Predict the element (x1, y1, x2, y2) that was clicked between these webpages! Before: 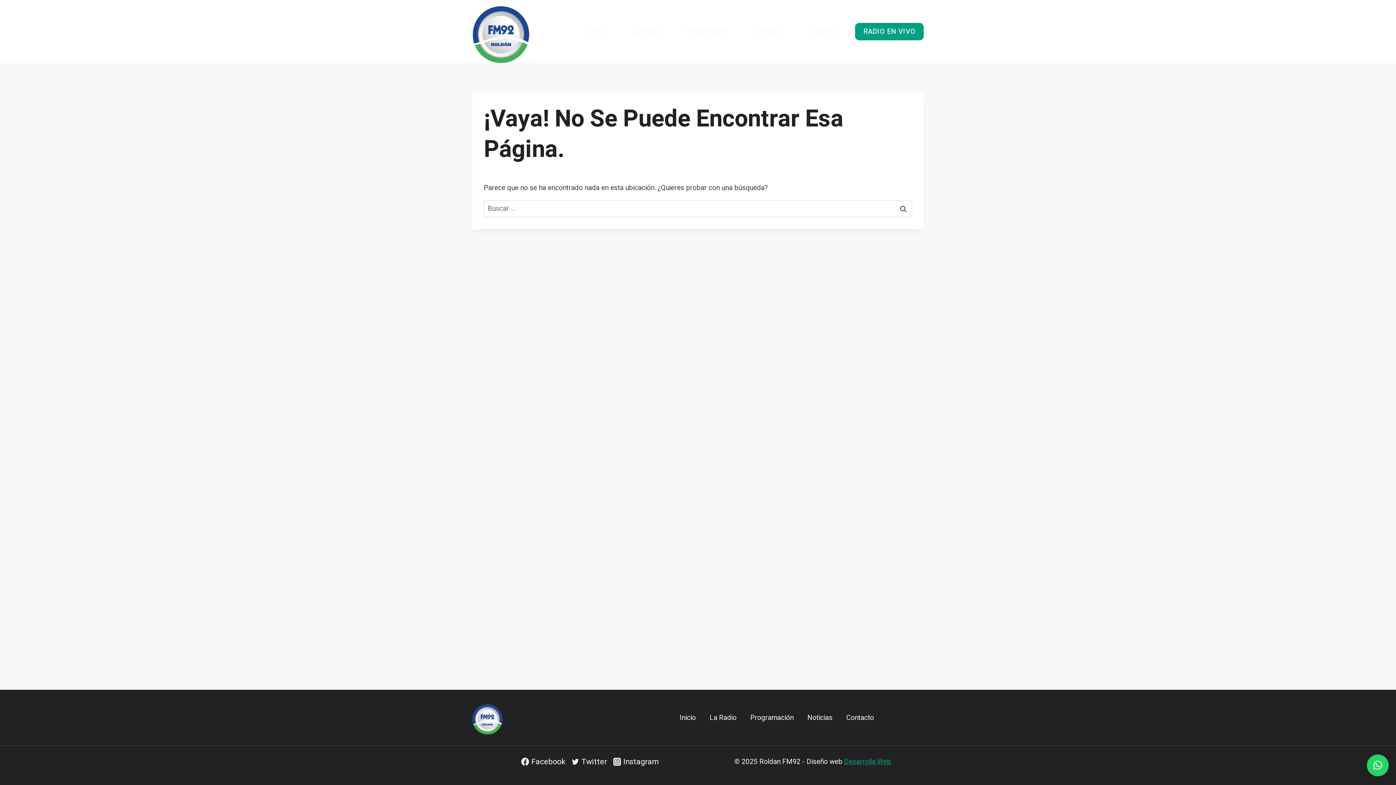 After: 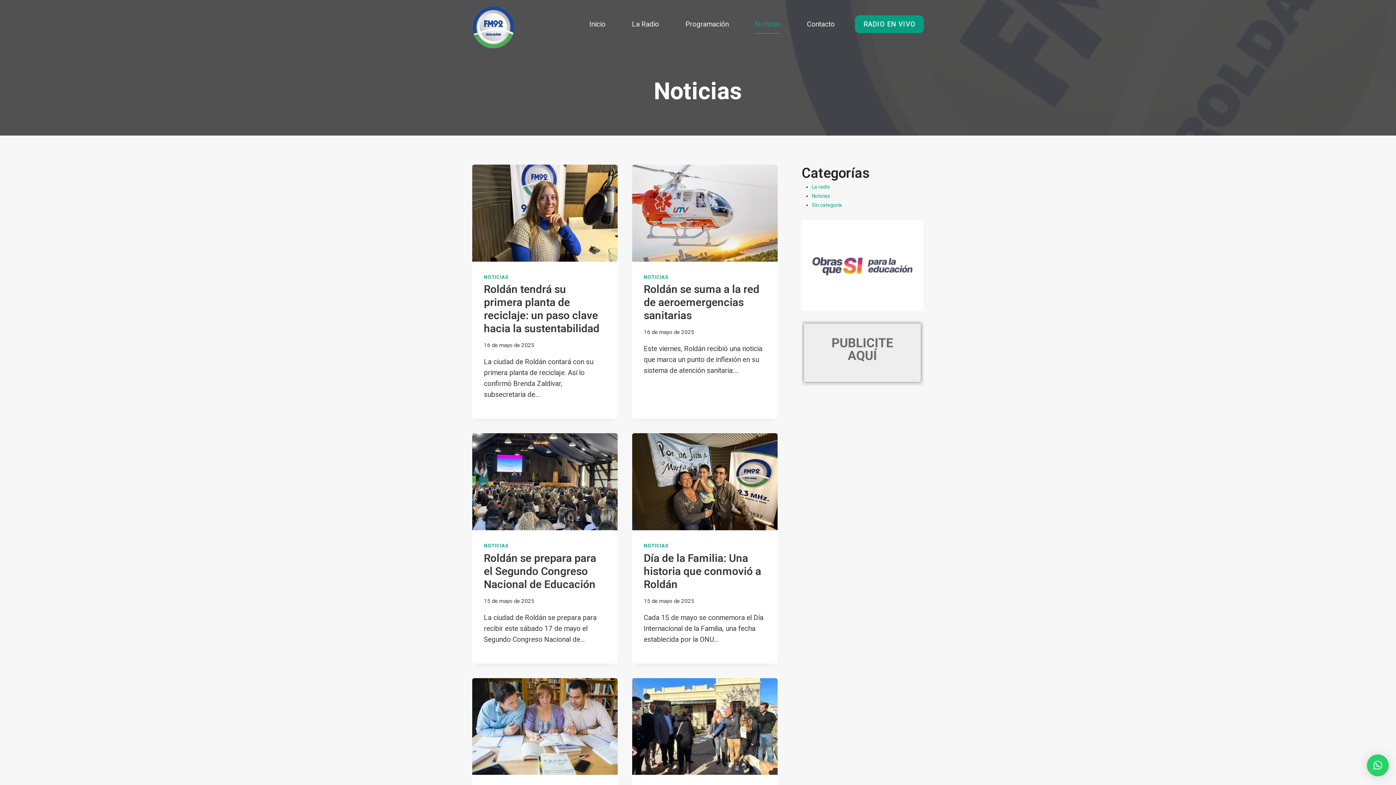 Action: bbox: (800, 710, 839, 725) label: Noticias